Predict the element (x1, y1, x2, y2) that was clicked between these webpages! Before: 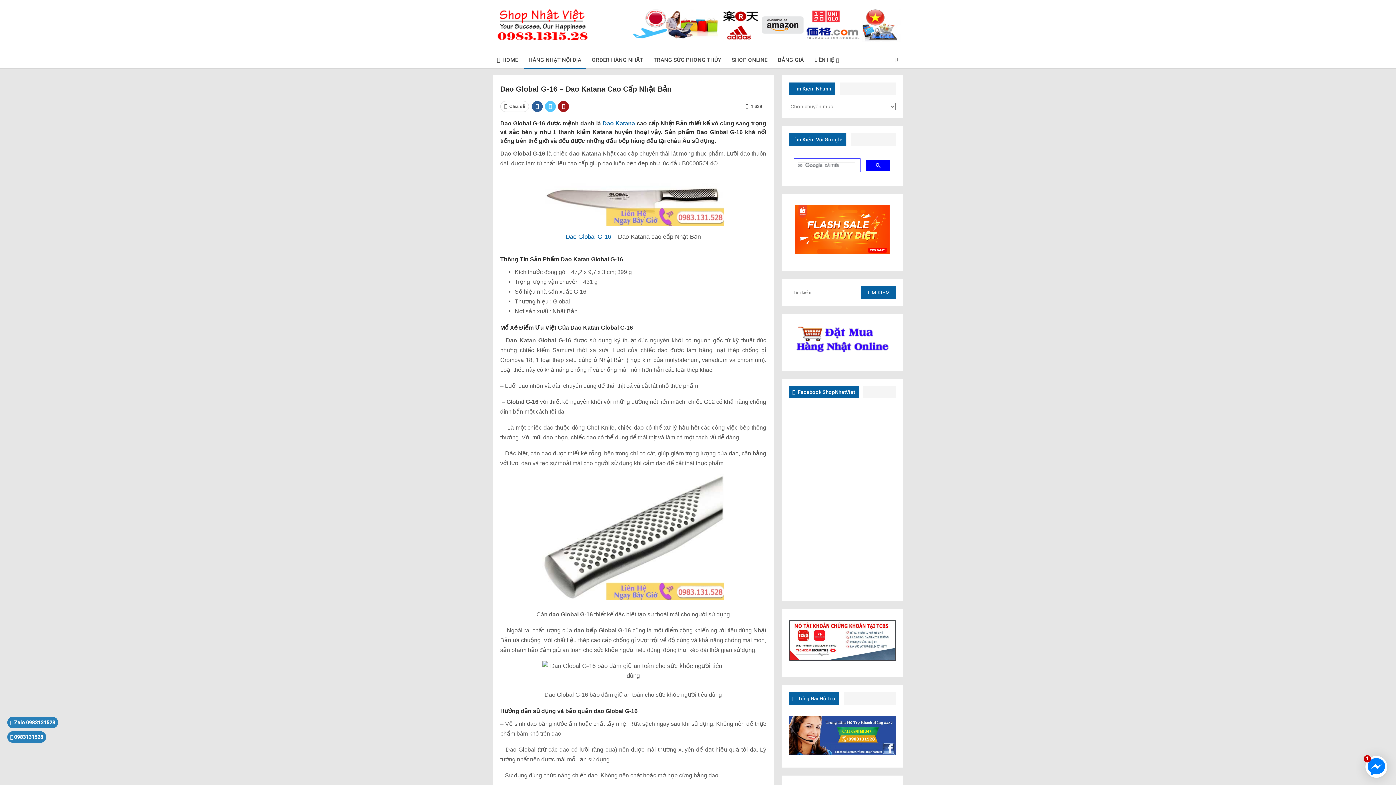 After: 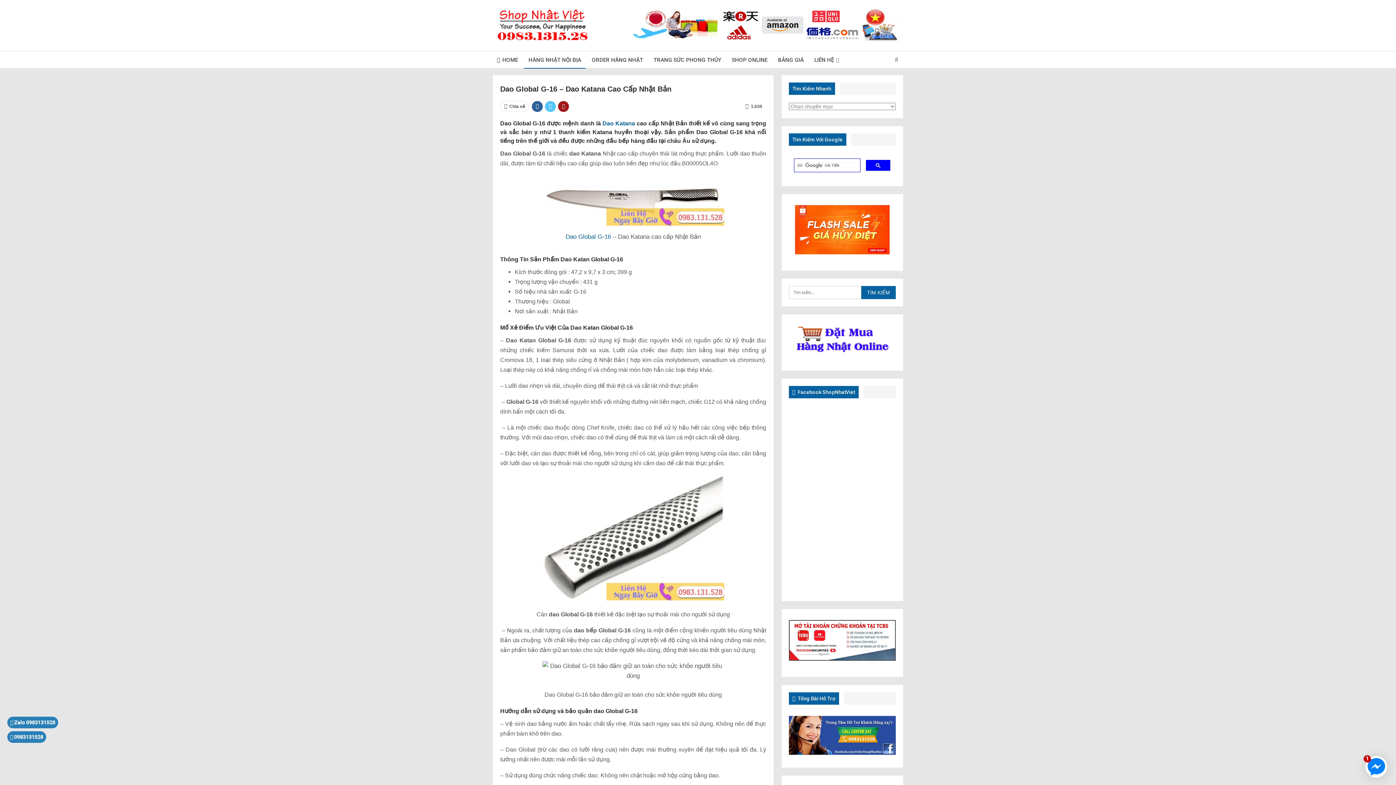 Action: bbox: (788, 638, 896, 644)